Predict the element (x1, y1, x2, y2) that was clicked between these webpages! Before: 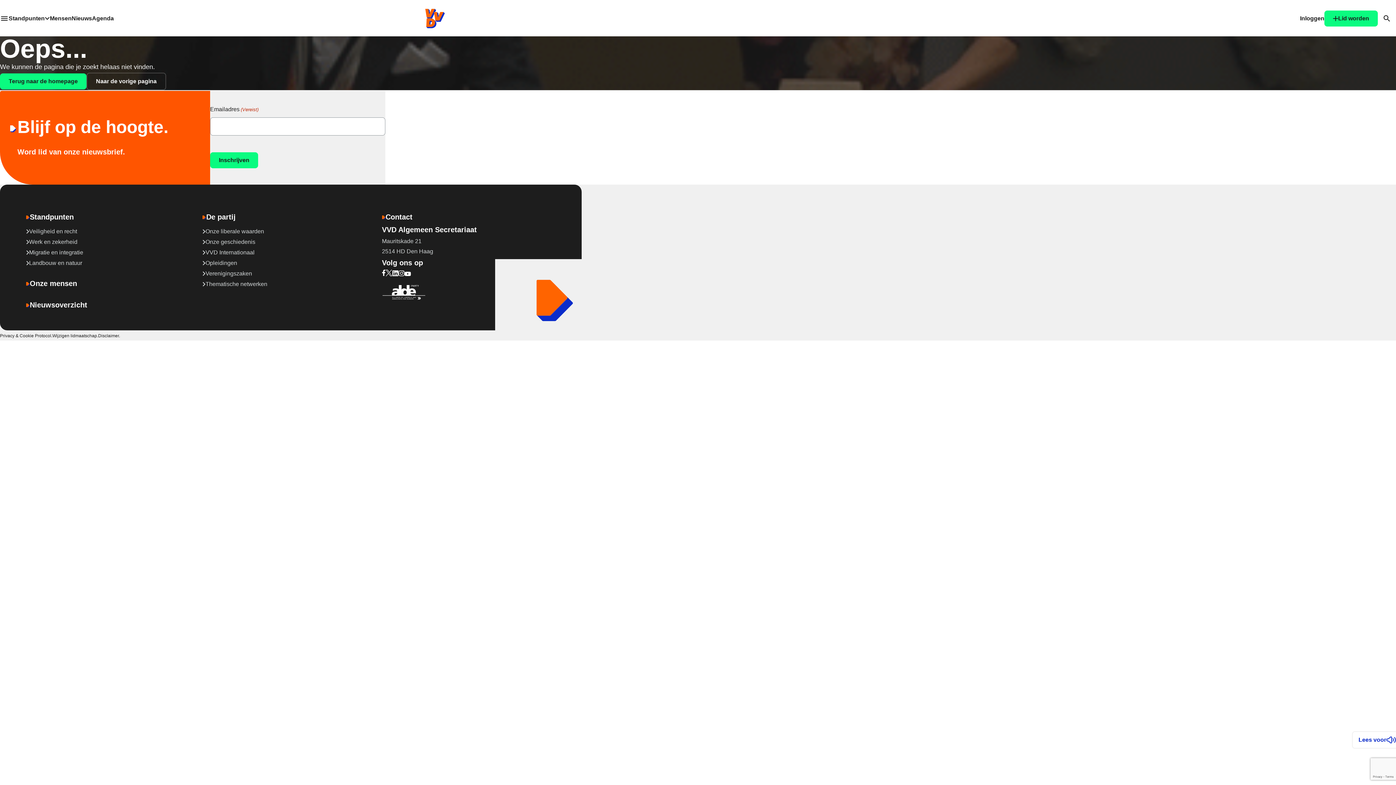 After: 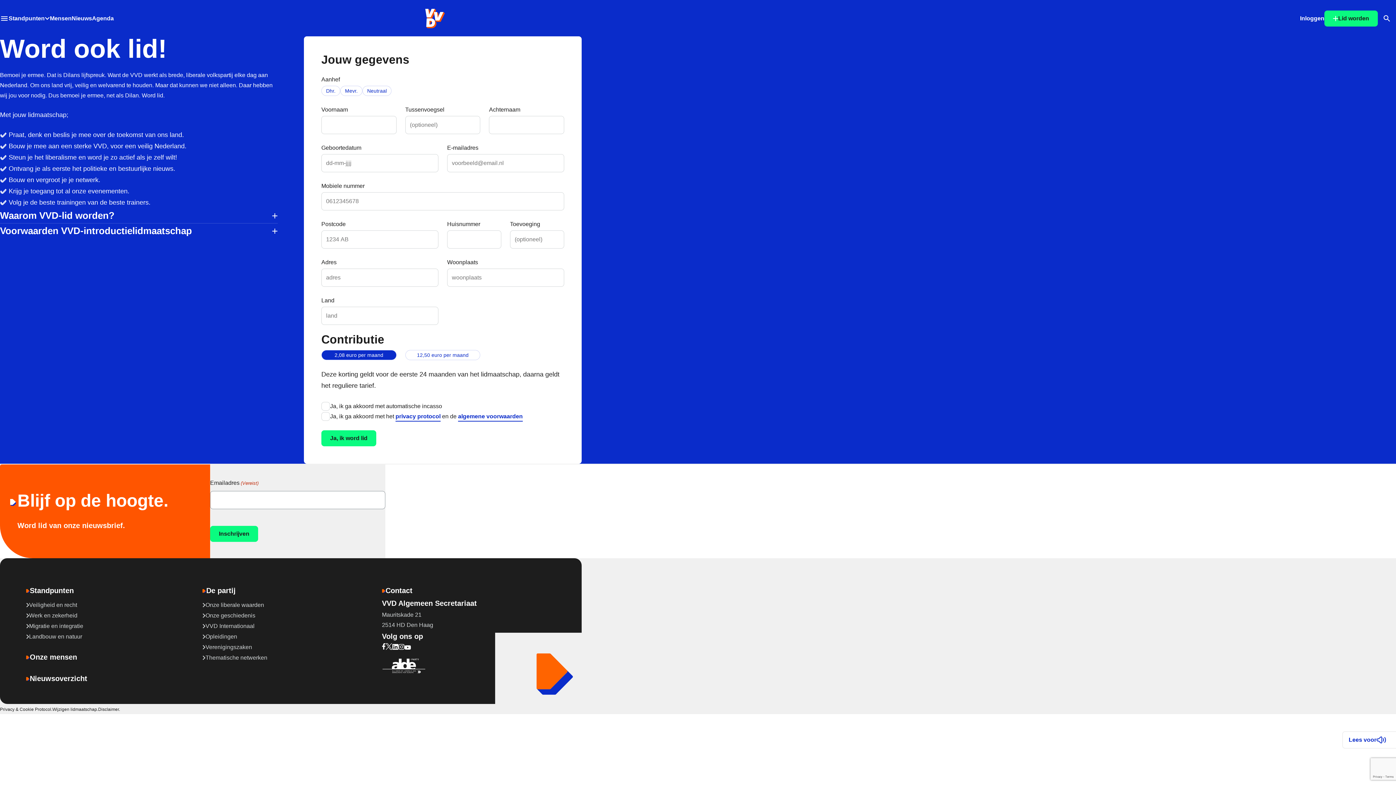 Action: label: Lid worden bbox: (1324, 10, 1378, 26)